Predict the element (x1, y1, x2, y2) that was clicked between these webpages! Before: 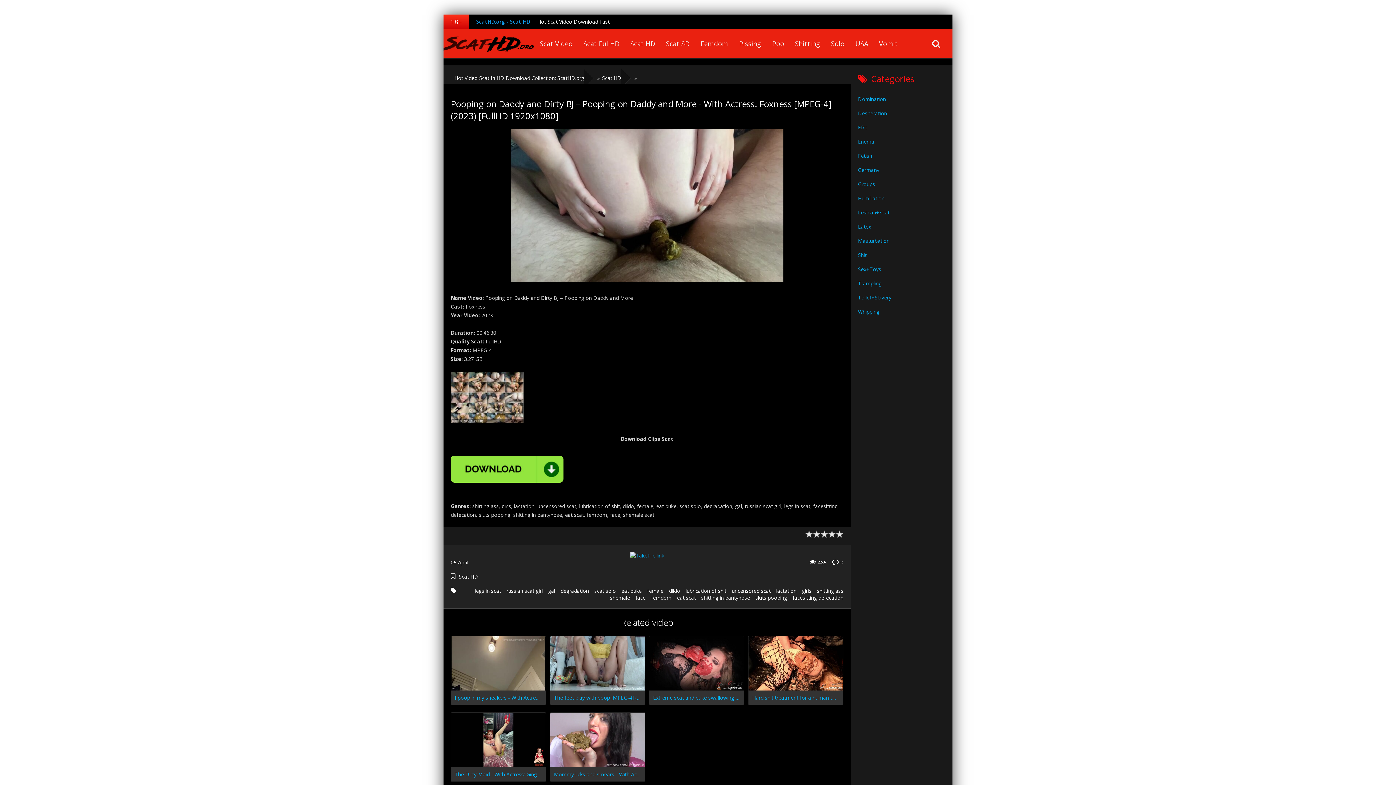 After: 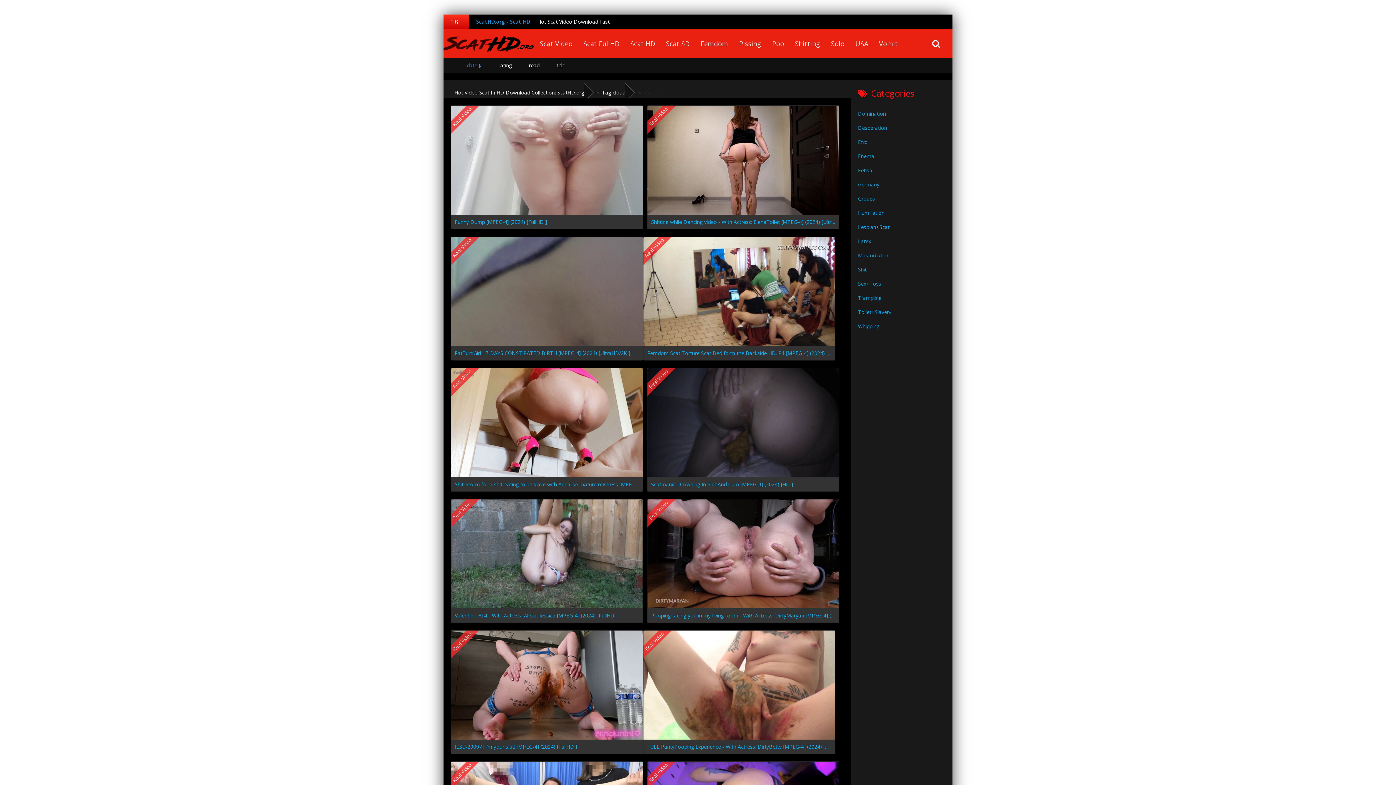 Action: label: femdom bbox: (651, 594, 671, 601)